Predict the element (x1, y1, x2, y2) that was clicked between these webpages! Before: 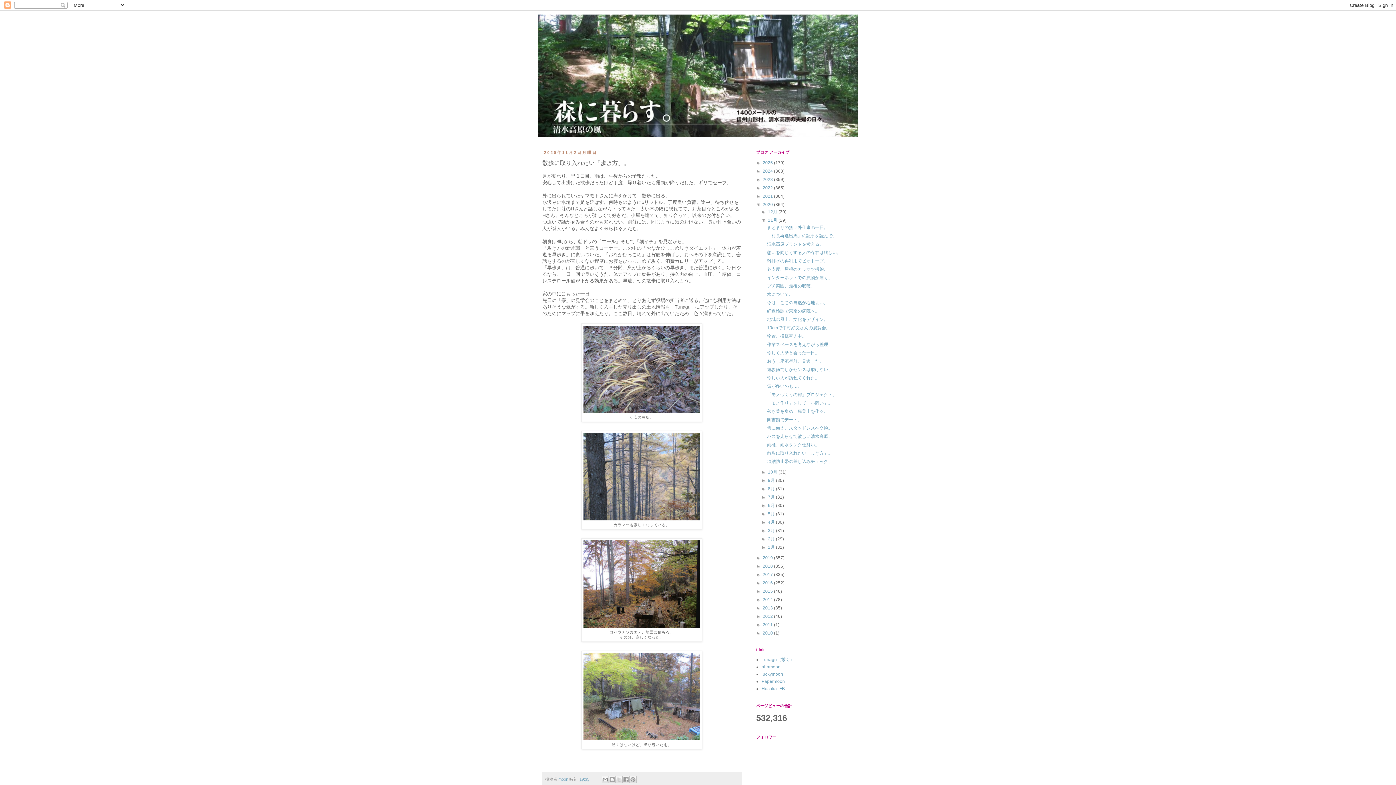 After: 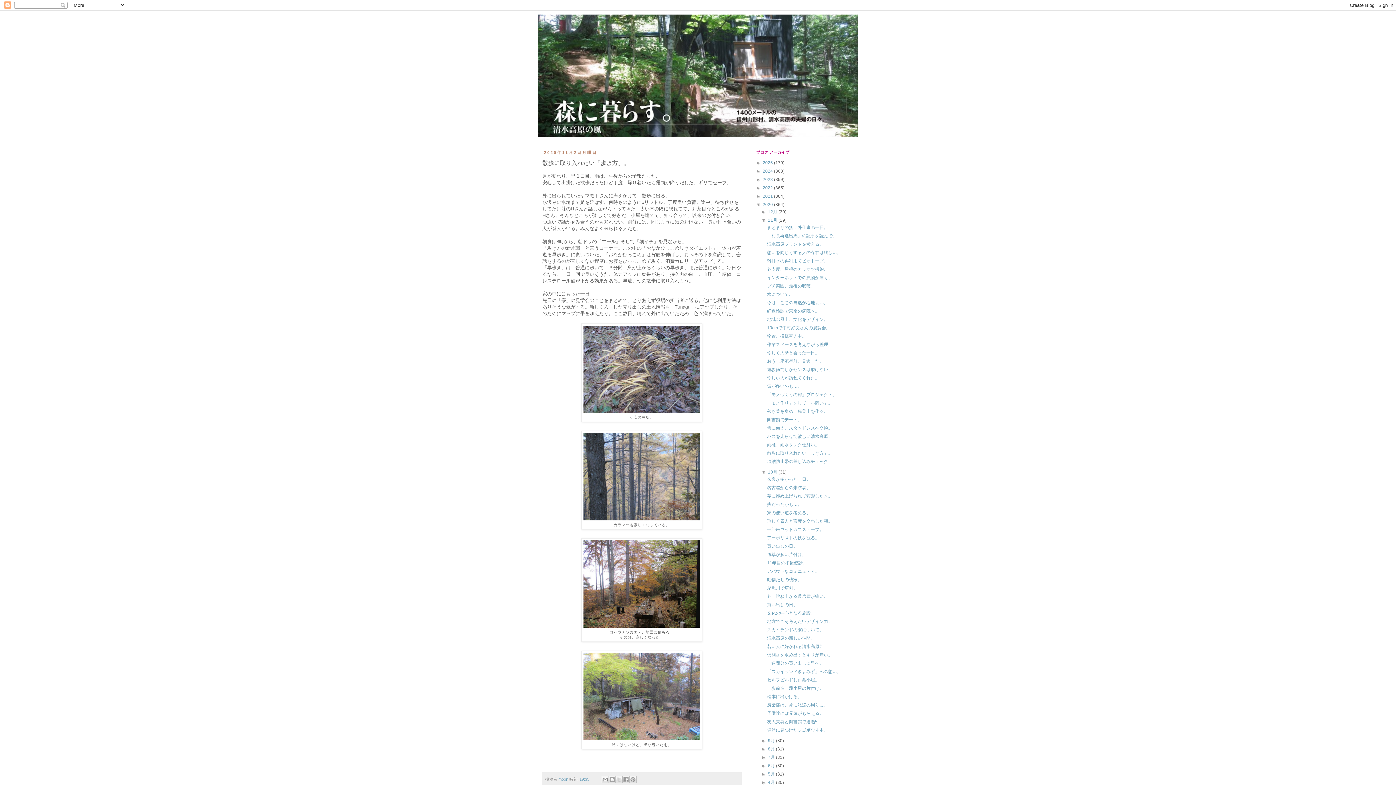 Action: label: ►   bbox: (761, 469, 768, 474)